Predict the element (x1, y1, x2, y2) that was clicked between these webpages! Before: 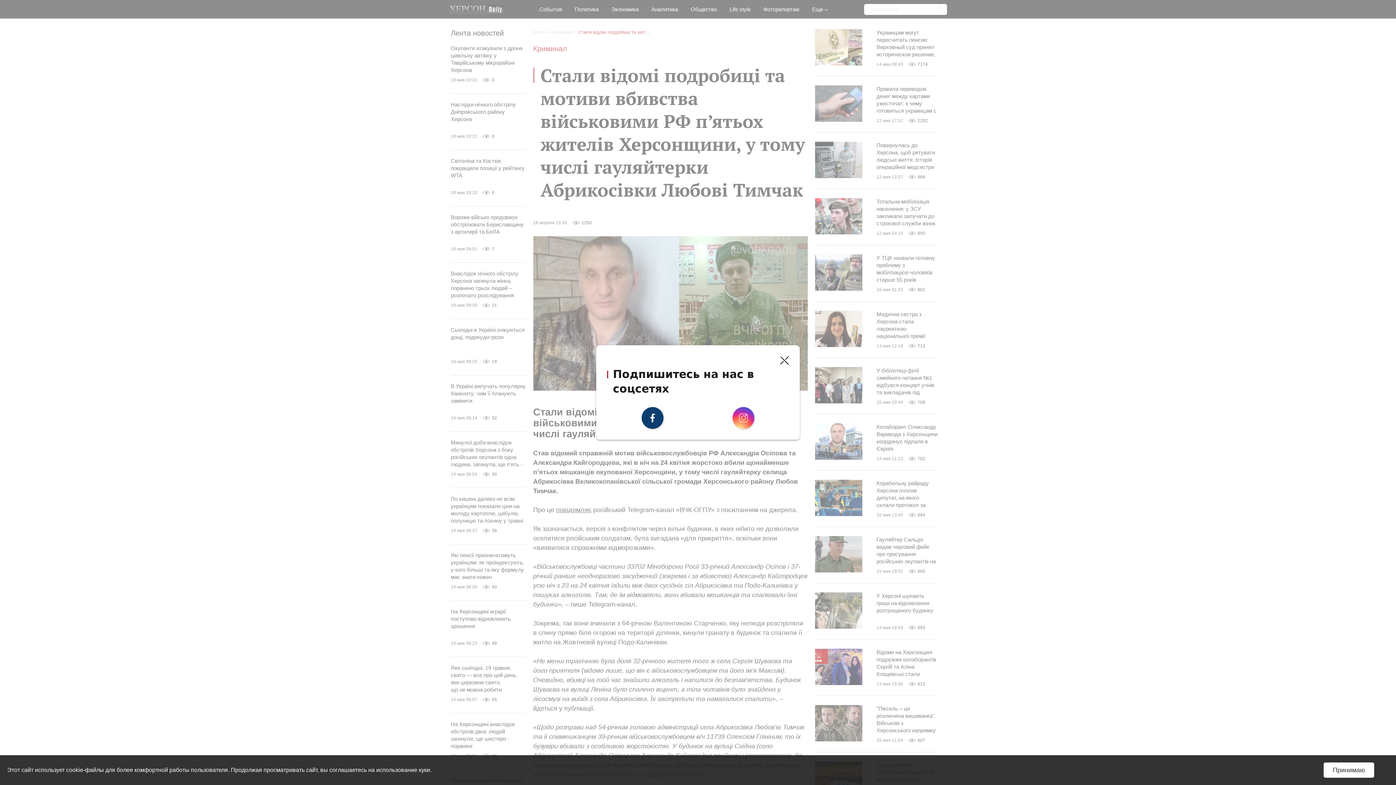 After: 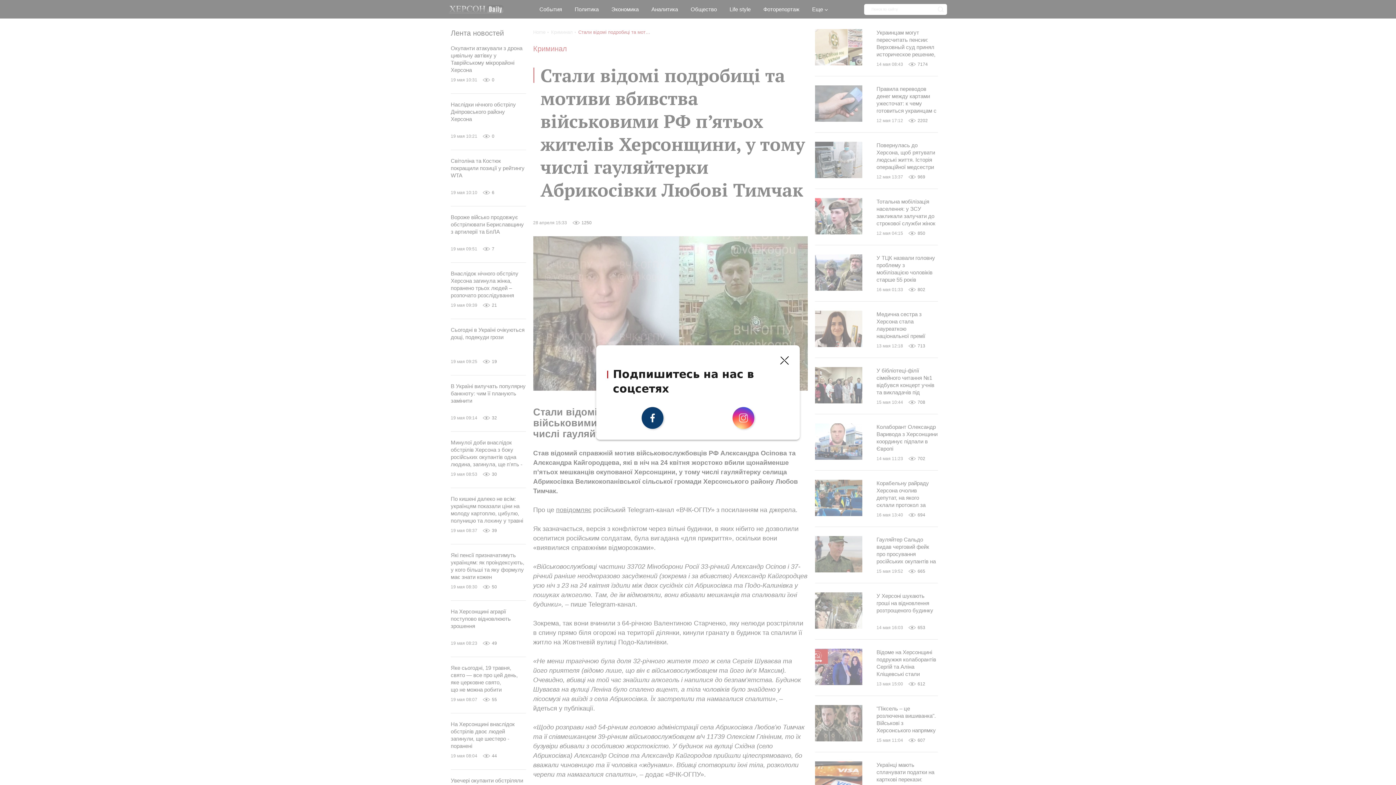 Action: label: Принимаю bbox: (1324, 762, 1374, 778)